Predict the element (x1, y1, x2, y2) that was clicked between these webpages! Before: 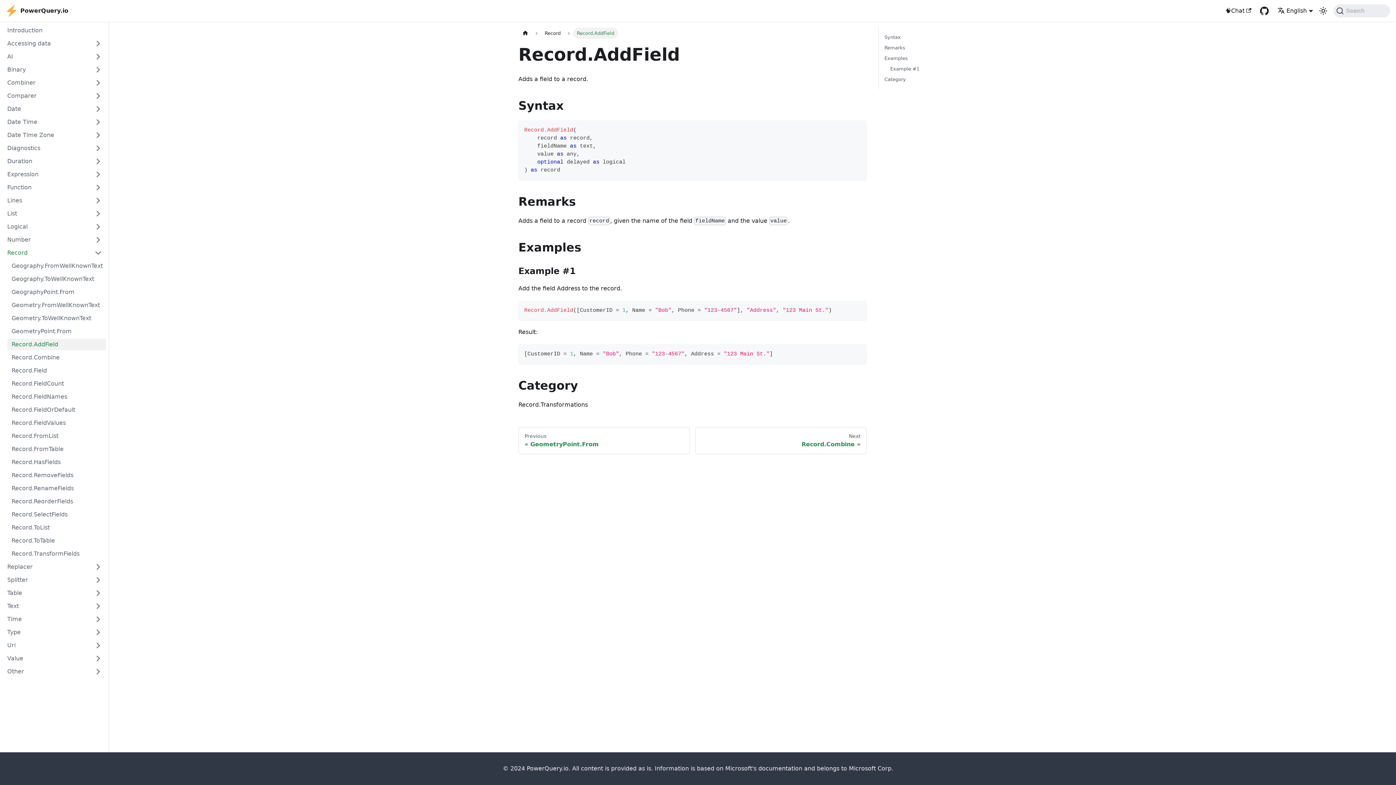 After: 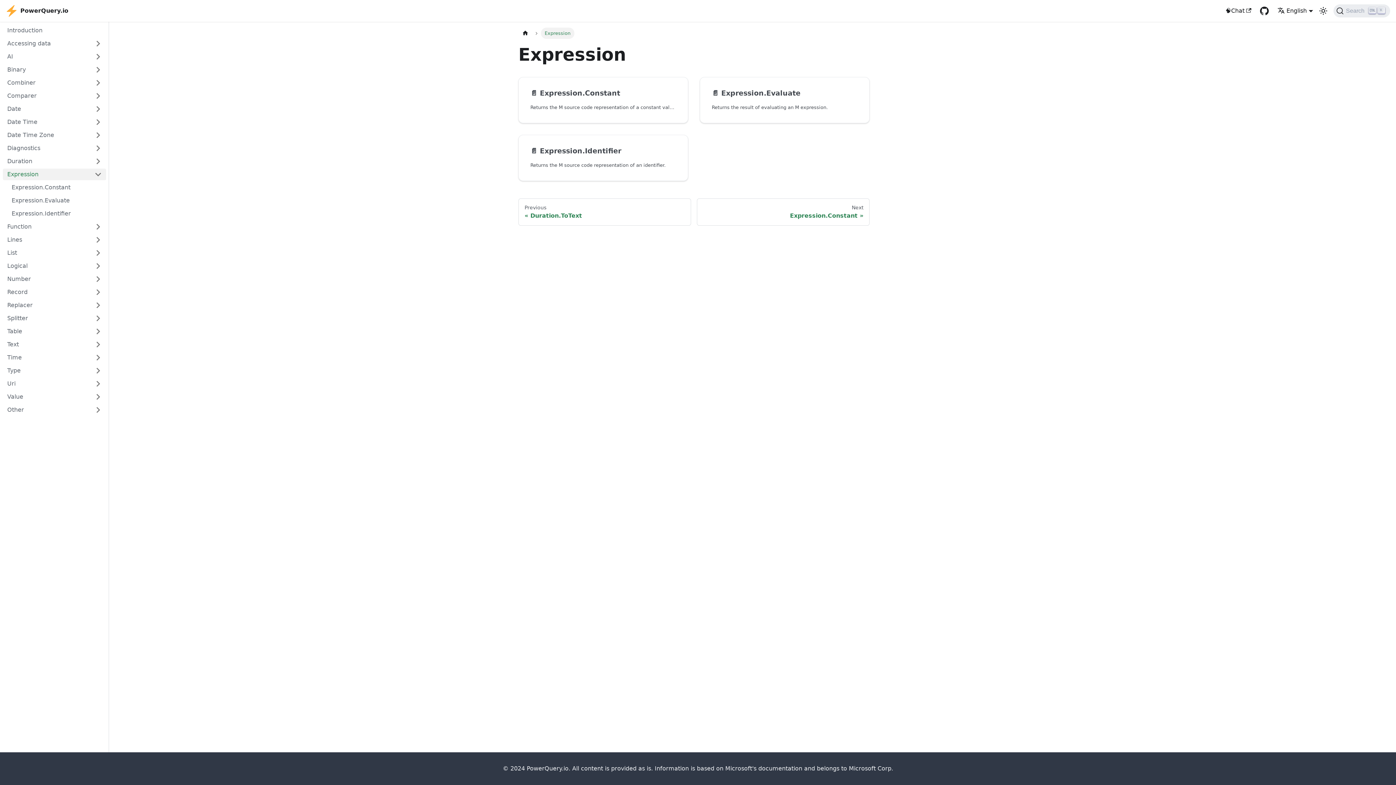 Action: label: Expression bbox: (2, 168, 90, 180)